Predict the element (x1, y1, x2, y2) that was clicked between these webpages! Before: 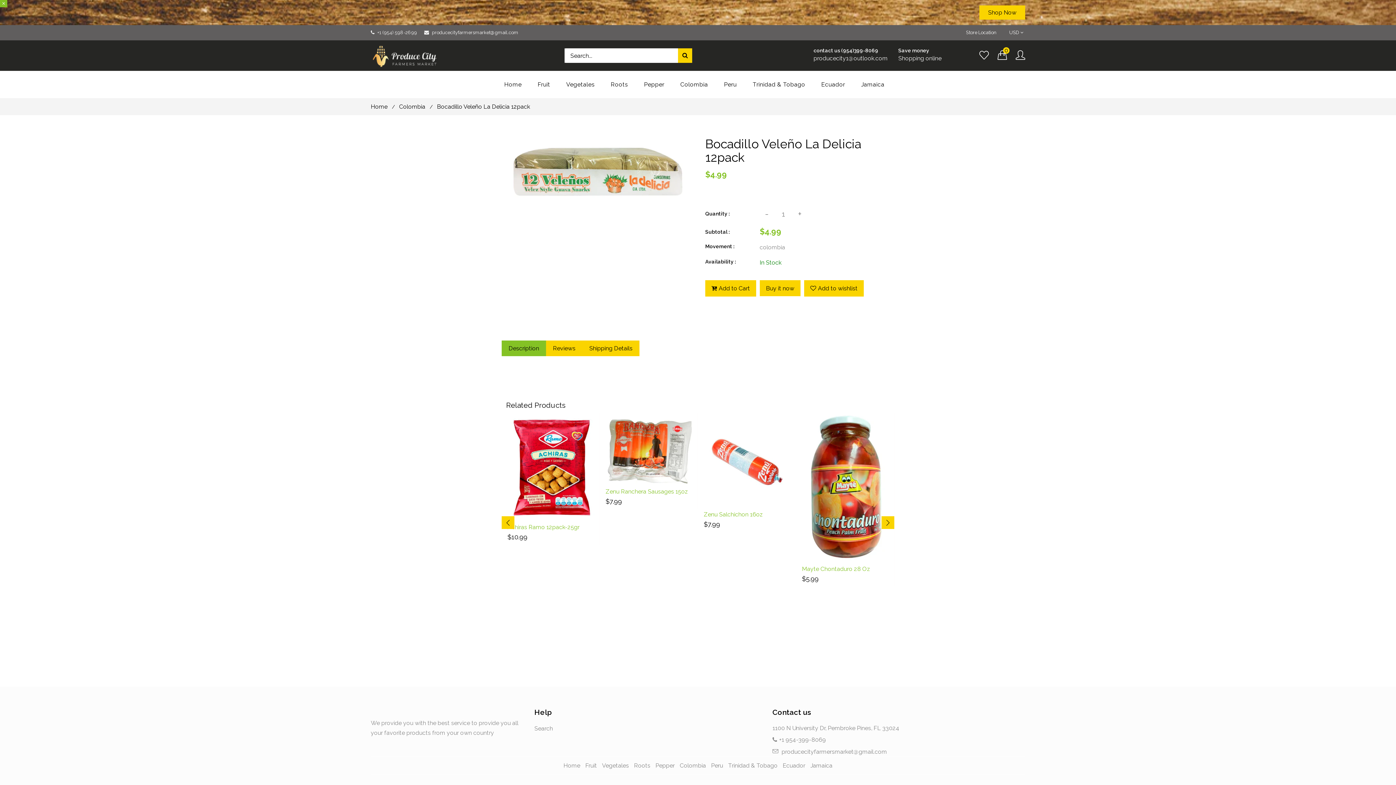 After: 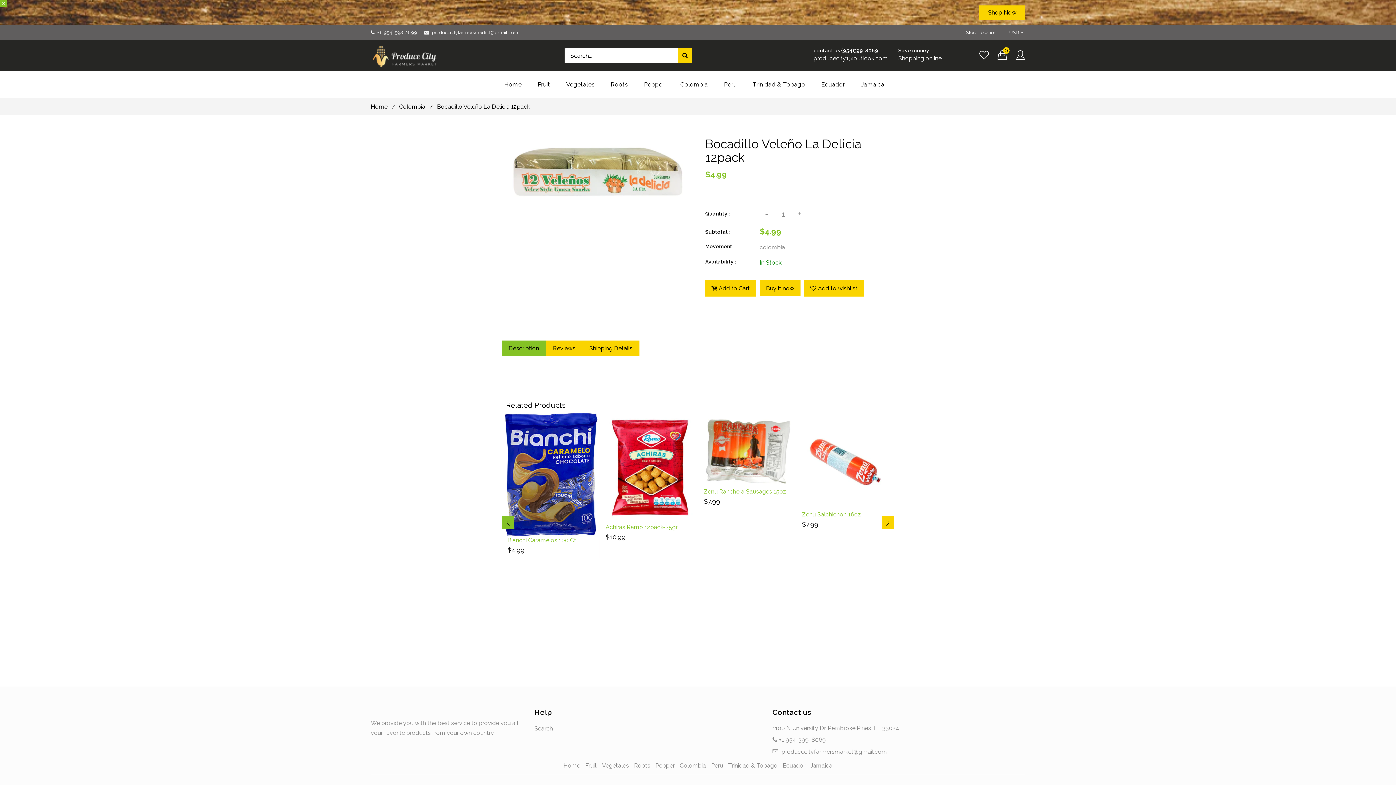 Action: bbox: (501, 516, 514, 529)